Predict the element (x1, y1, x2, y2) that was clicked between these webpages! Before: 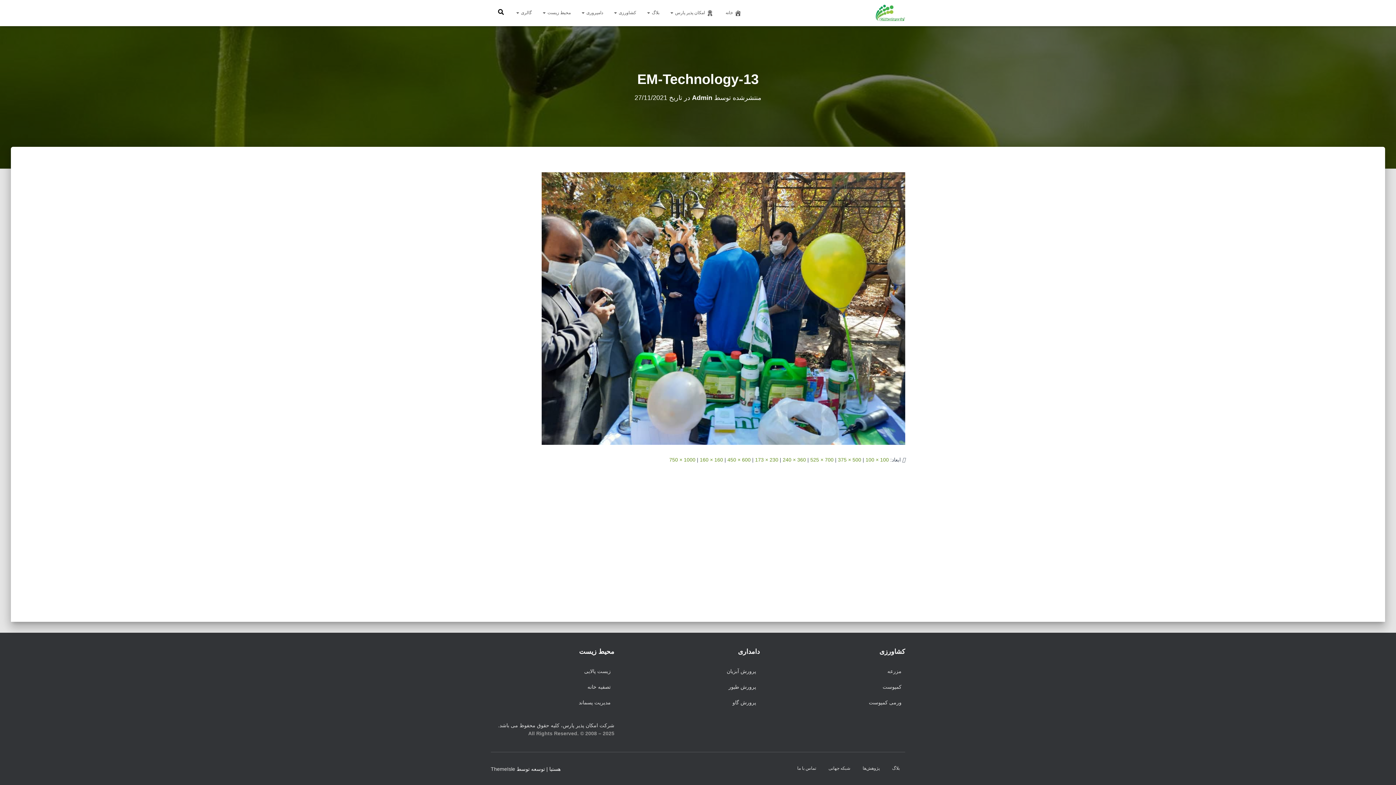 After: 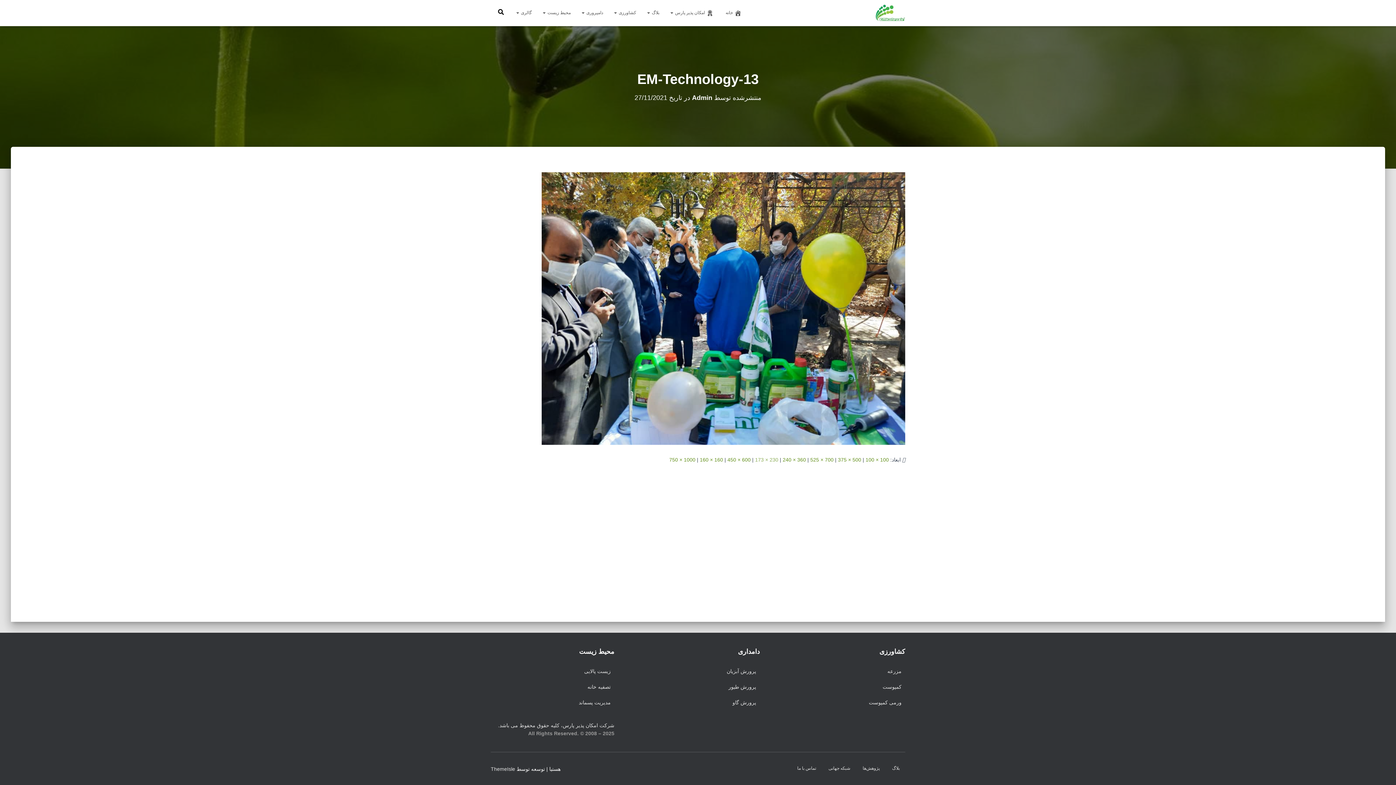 Action: bbox: (755, 457, 778, 462) label: 230 × 173